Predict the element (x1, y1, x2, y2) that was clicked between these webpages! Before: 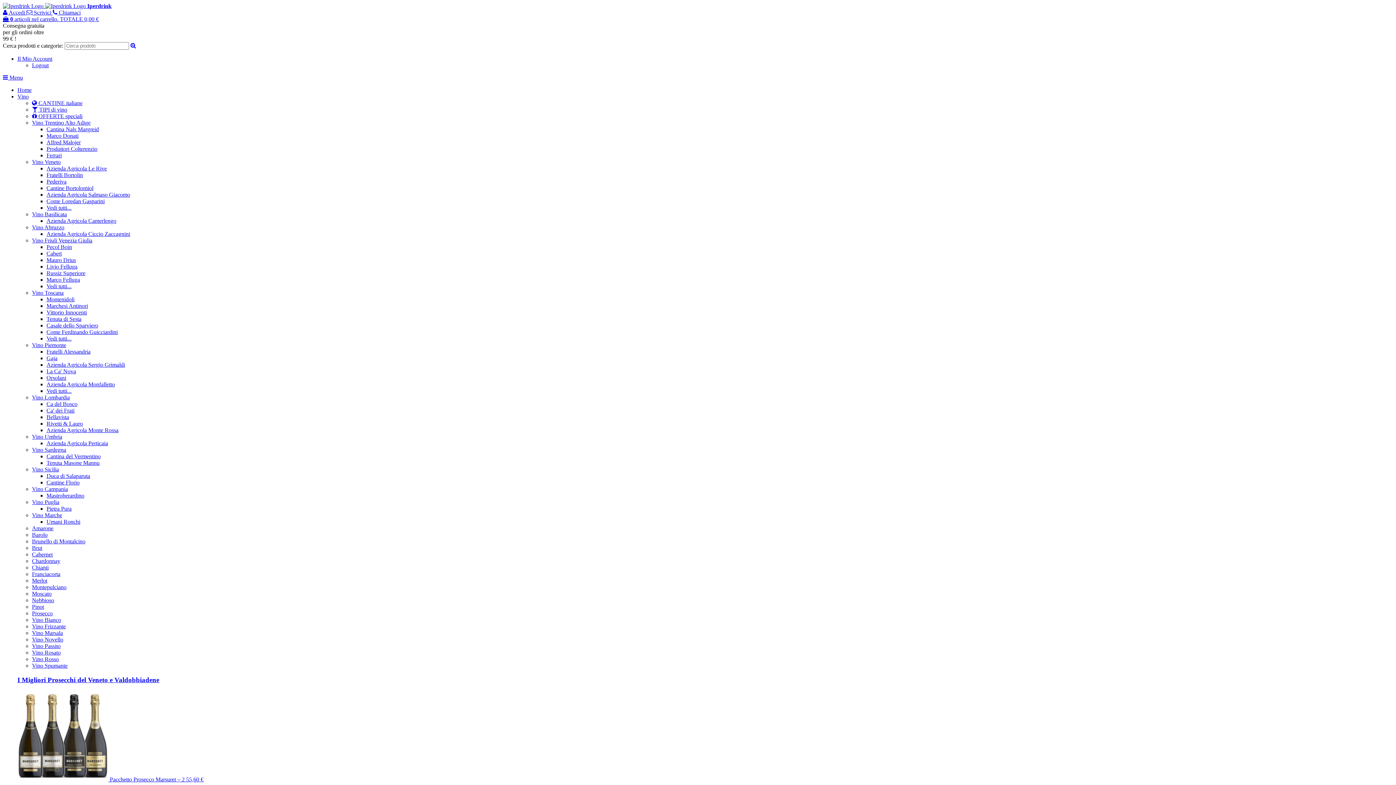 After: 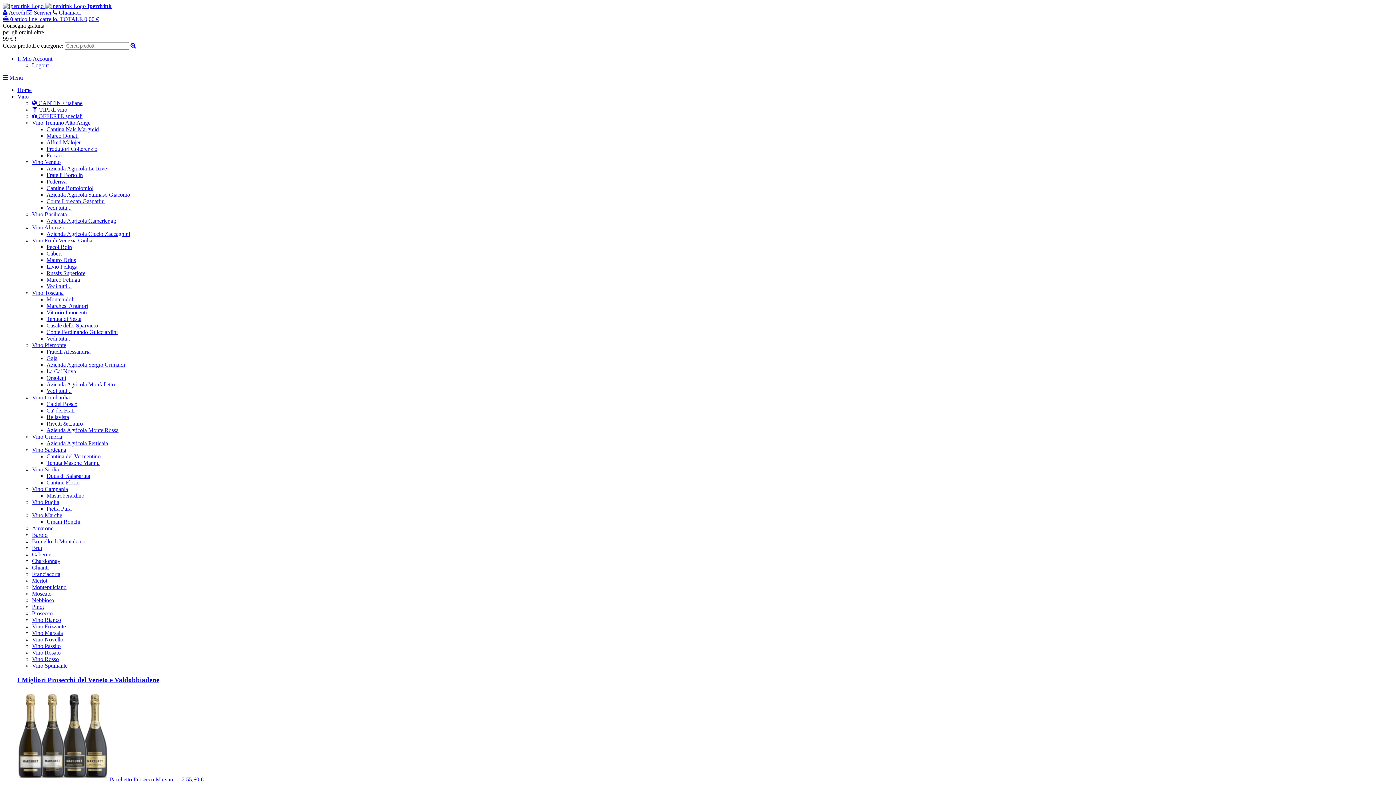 Action: bbox: (32, 446, 66, 453) label: Vino Sardegna